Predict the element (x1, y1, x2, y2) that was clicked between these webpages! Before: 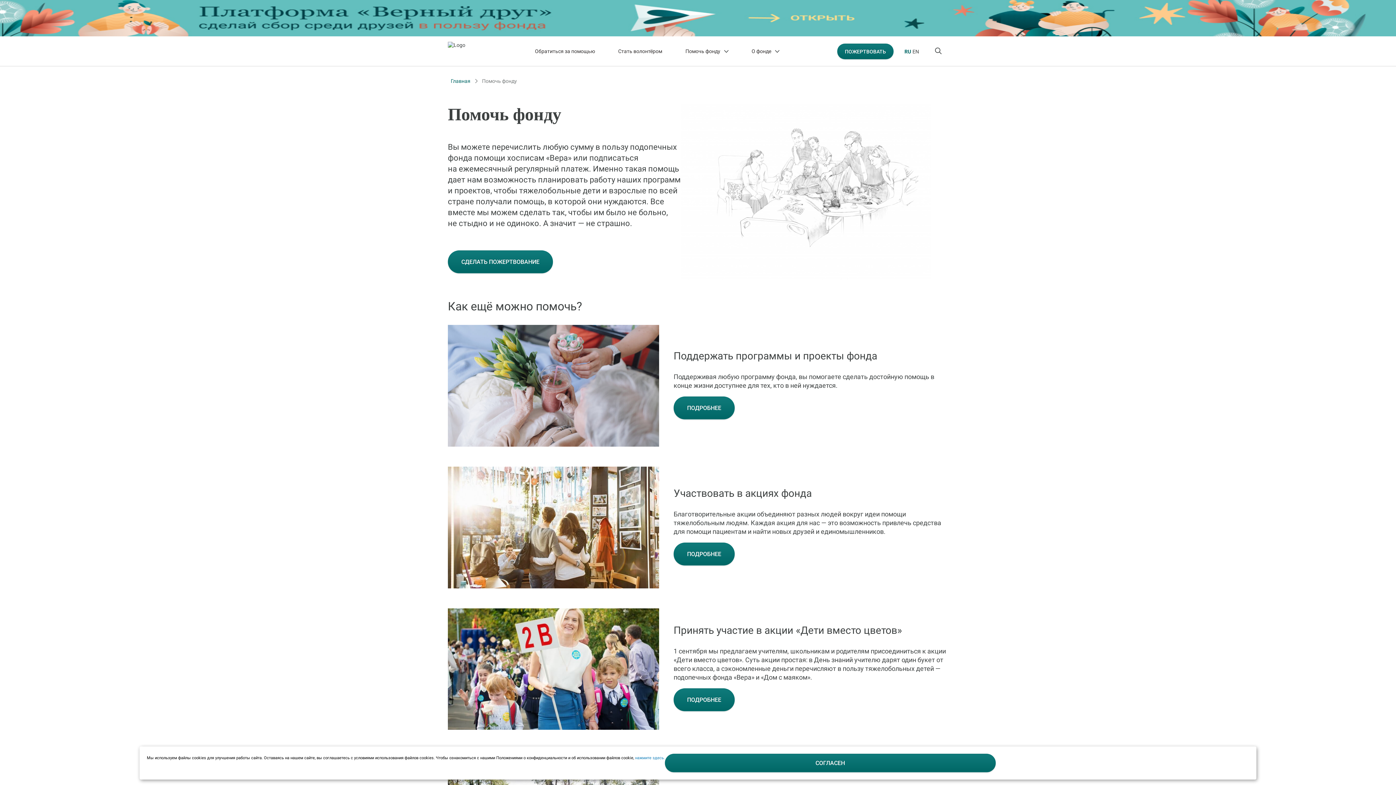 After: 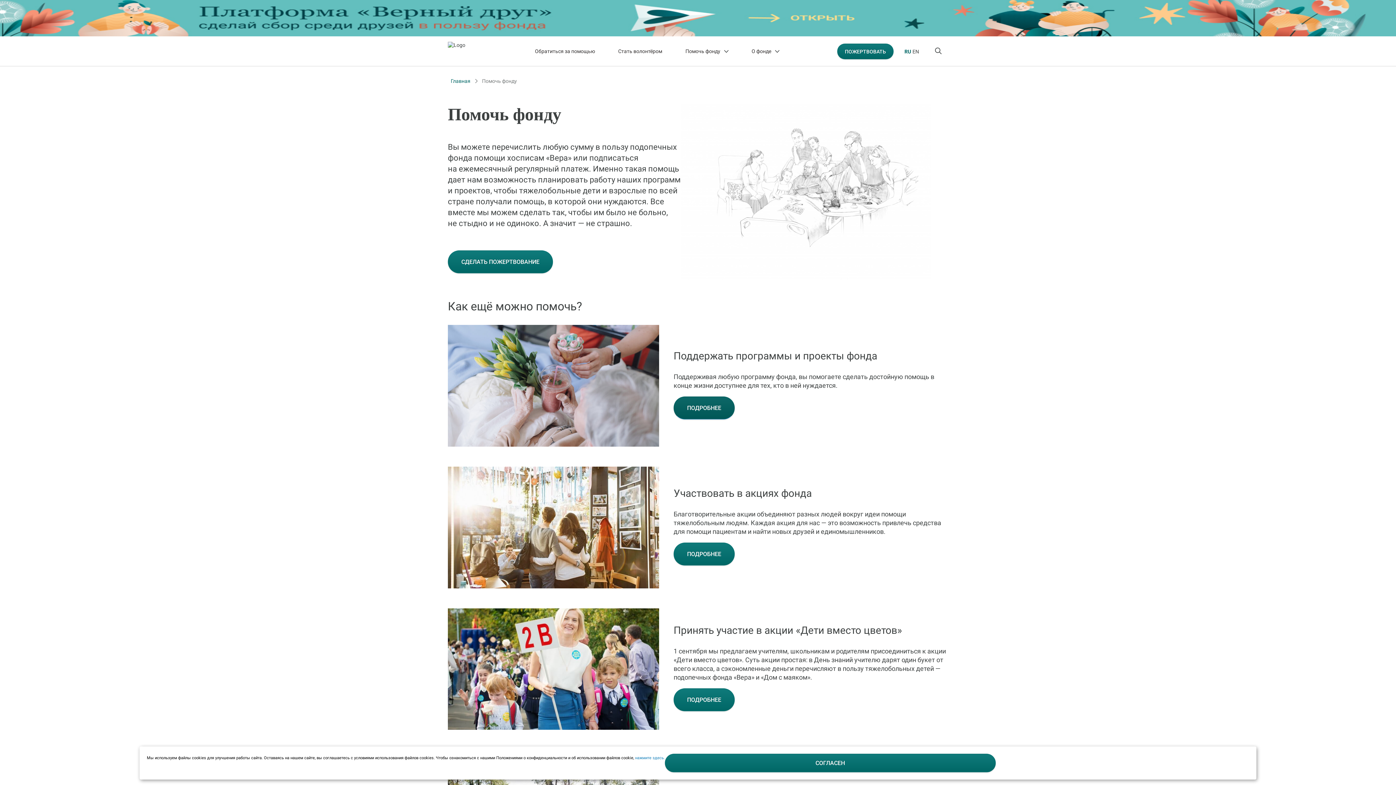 Action: label: ПОДРОБНЕЕ bbox: (673, 396, 734, 419)